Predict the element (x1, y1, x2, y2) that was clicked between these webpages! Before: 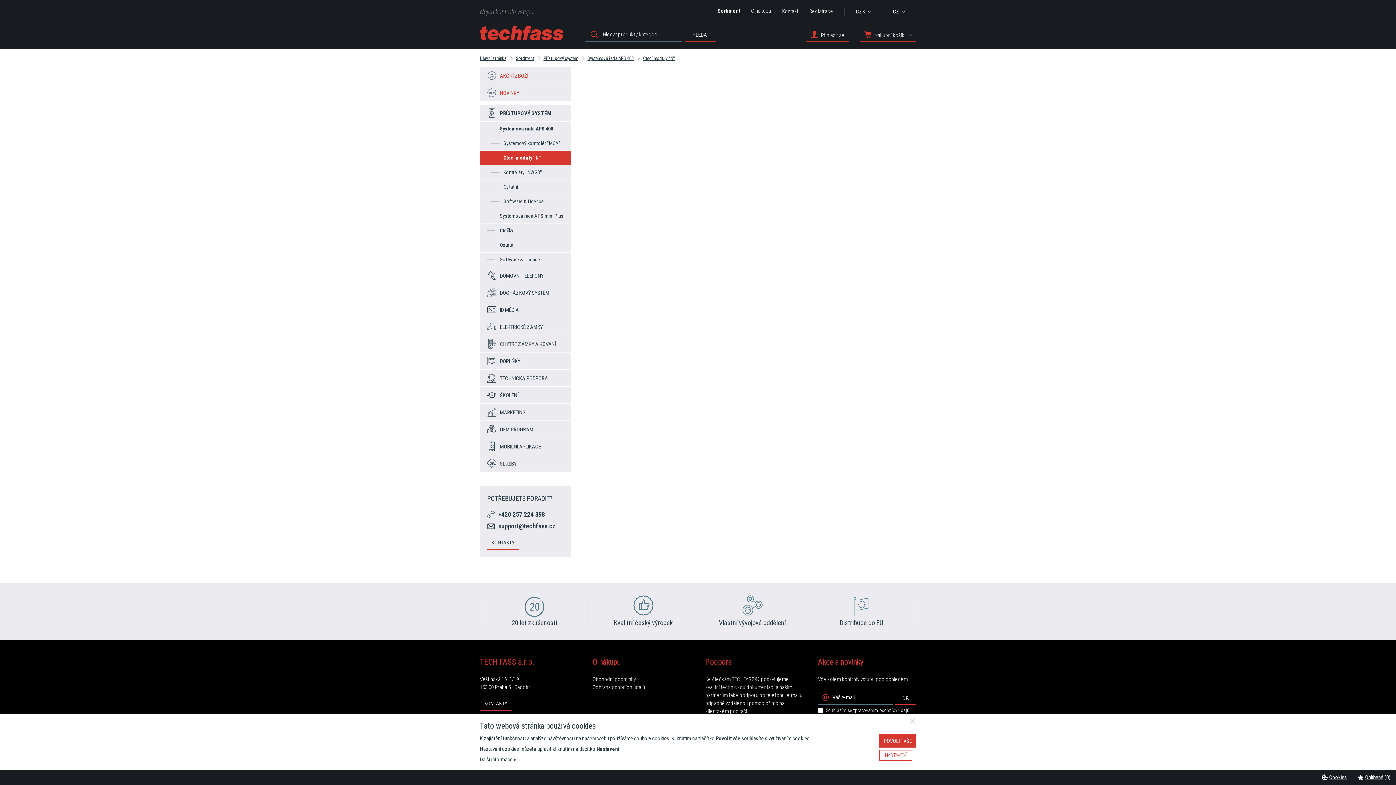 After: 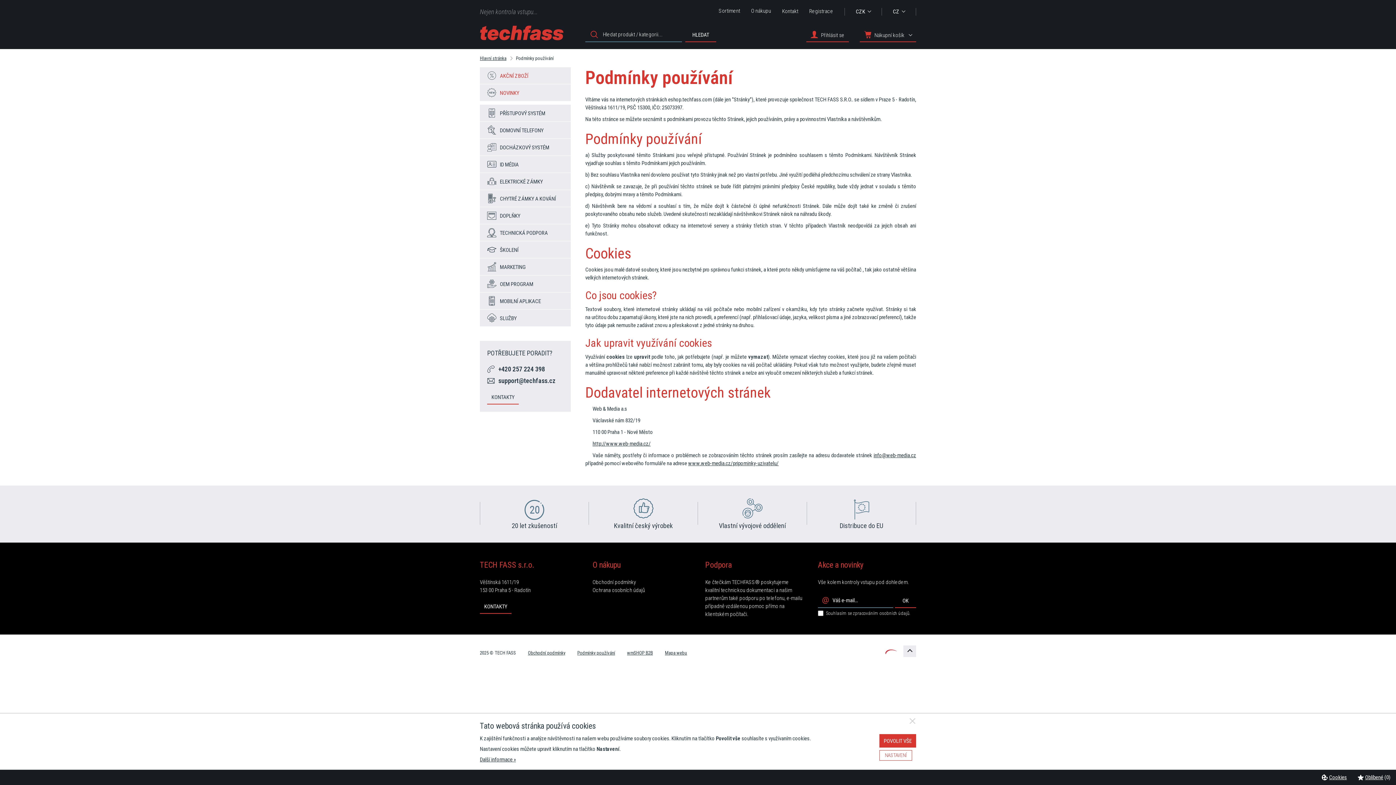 Action: label: Další informace » bbox: (480, 756, 516, 763)